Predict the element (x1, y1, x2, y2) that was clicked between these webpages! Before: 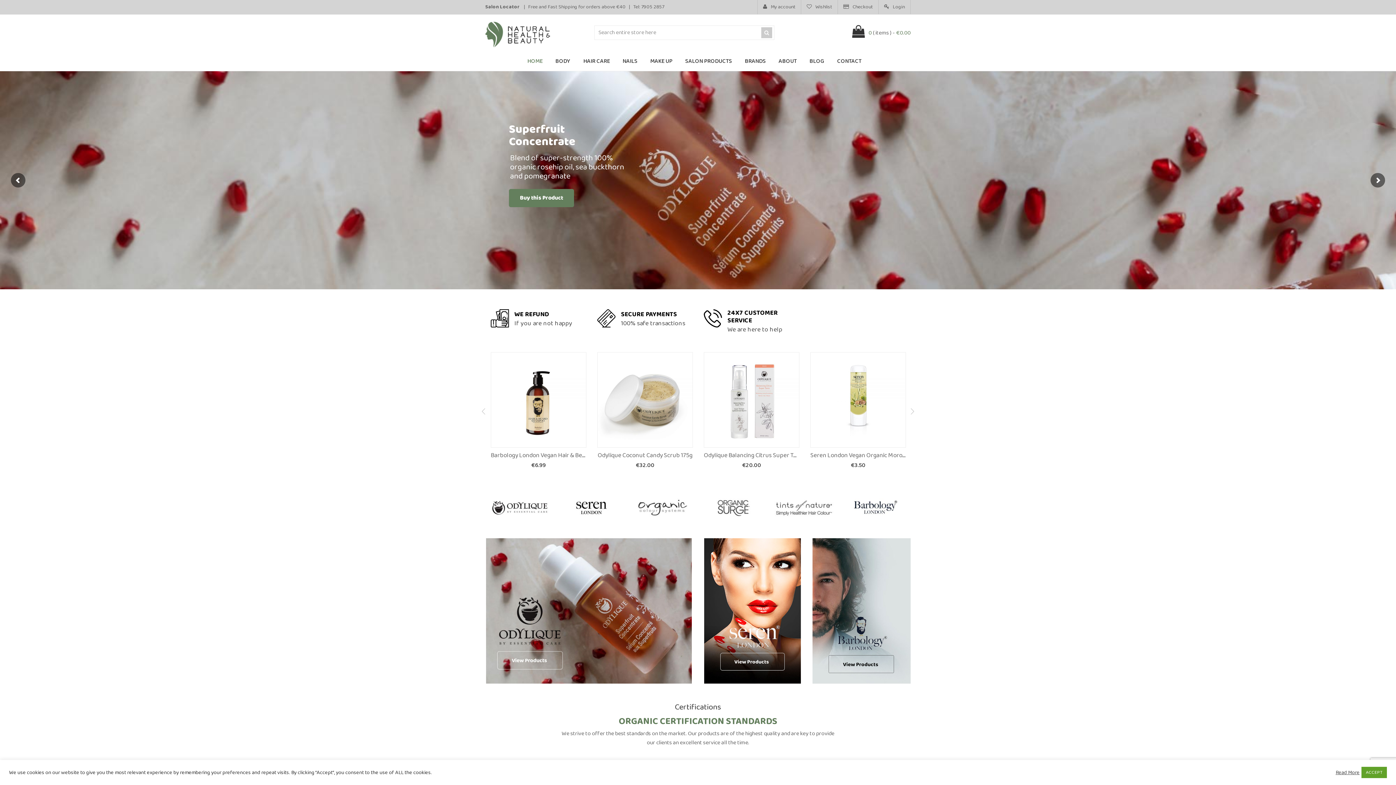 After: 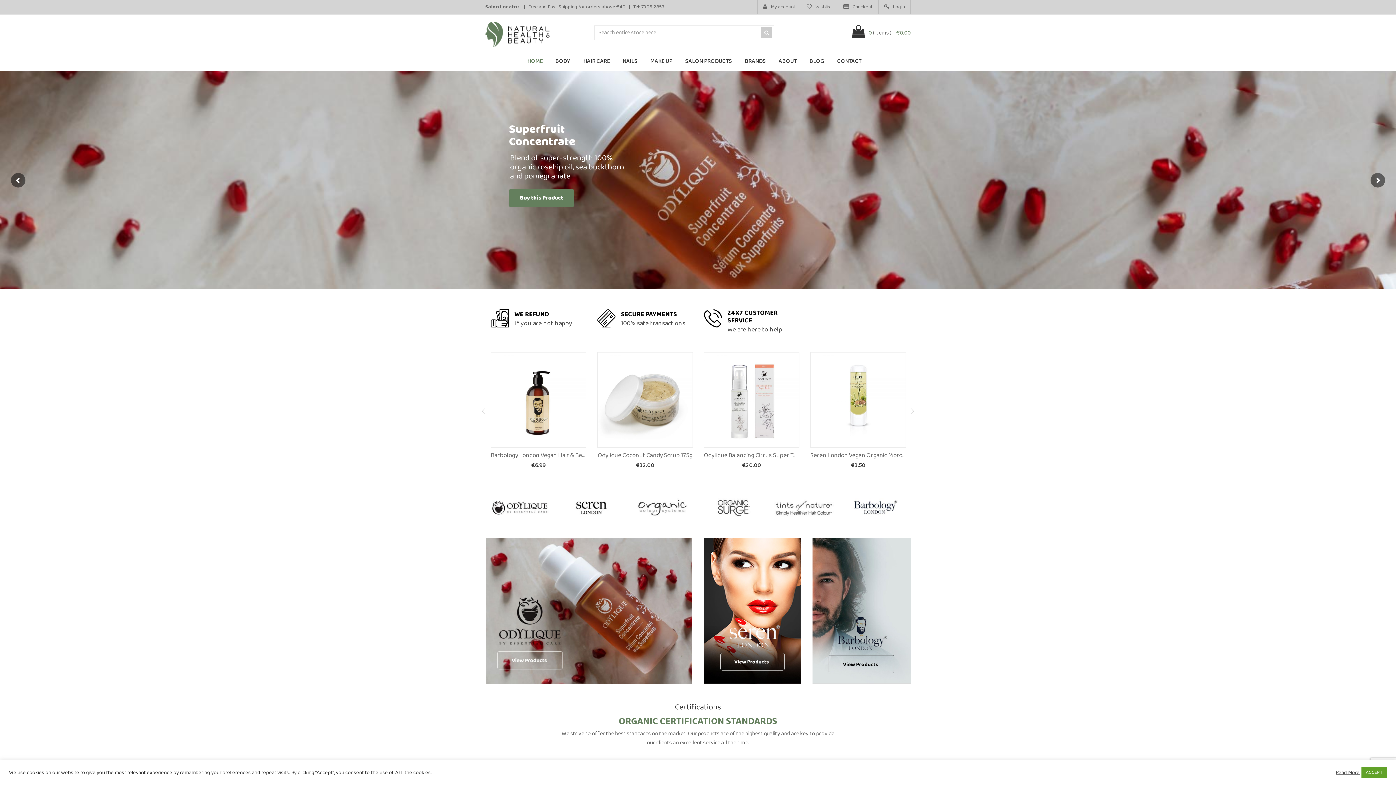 Action: bbox: (485, 21, 551, 47)